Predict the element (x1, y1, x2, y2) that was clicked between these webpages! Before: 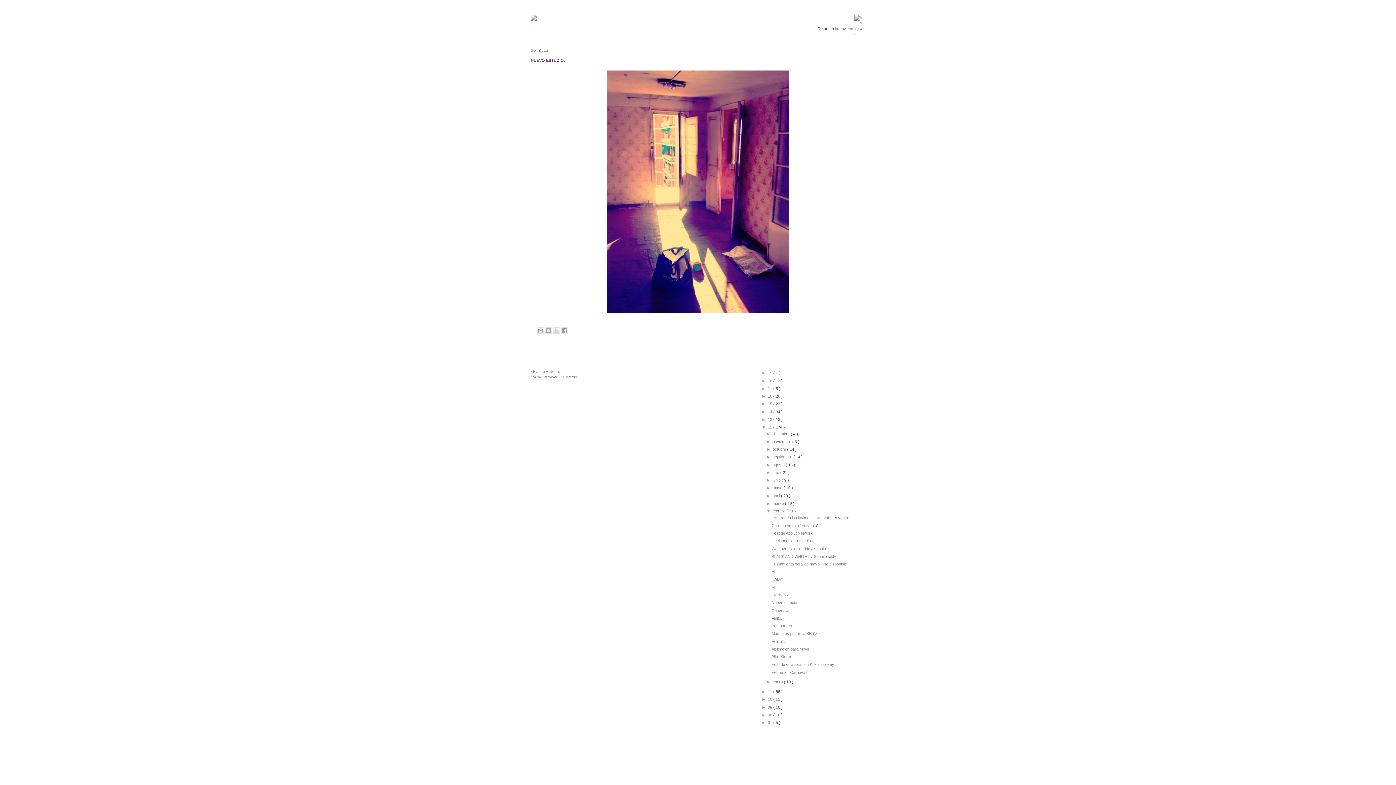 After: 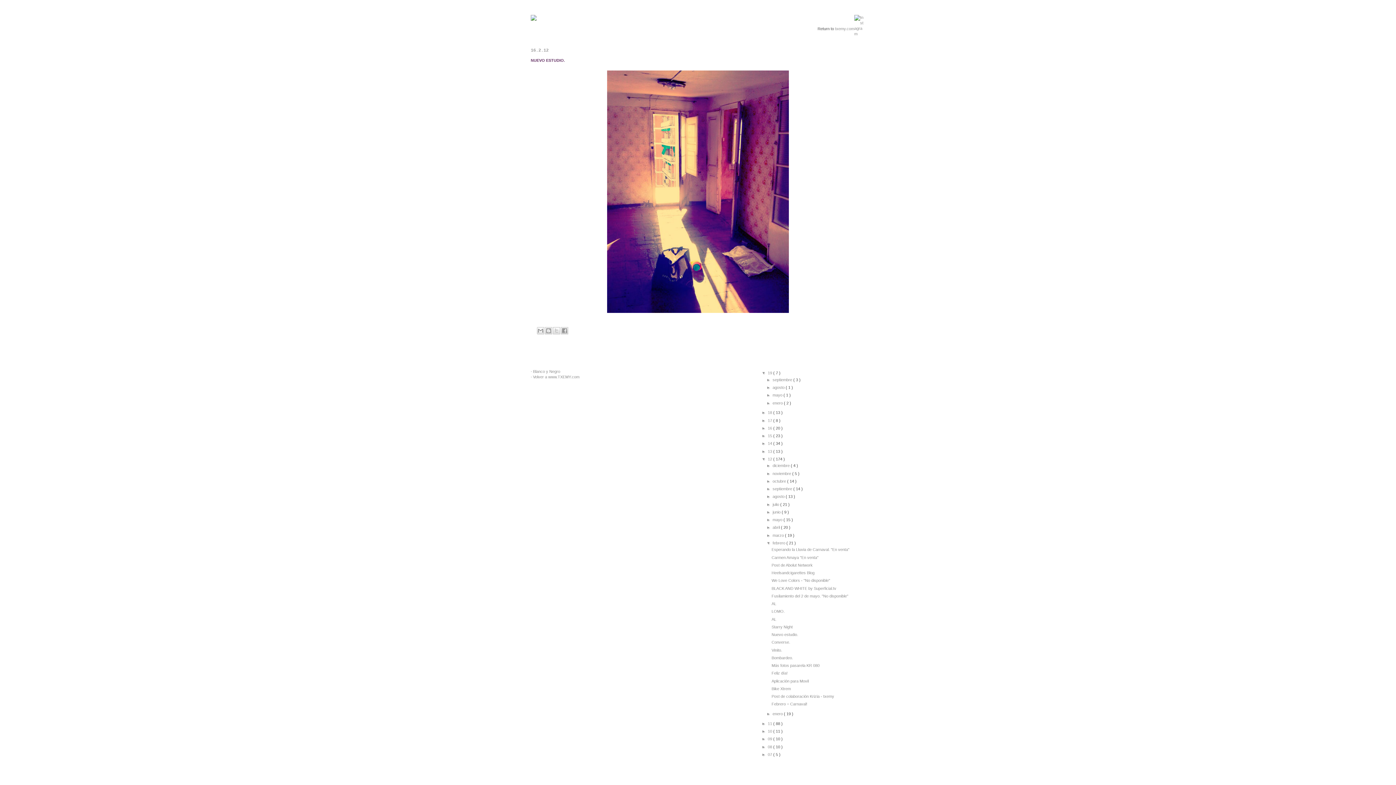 Action: label: ►   bbox: (761, 371, 768, 375)